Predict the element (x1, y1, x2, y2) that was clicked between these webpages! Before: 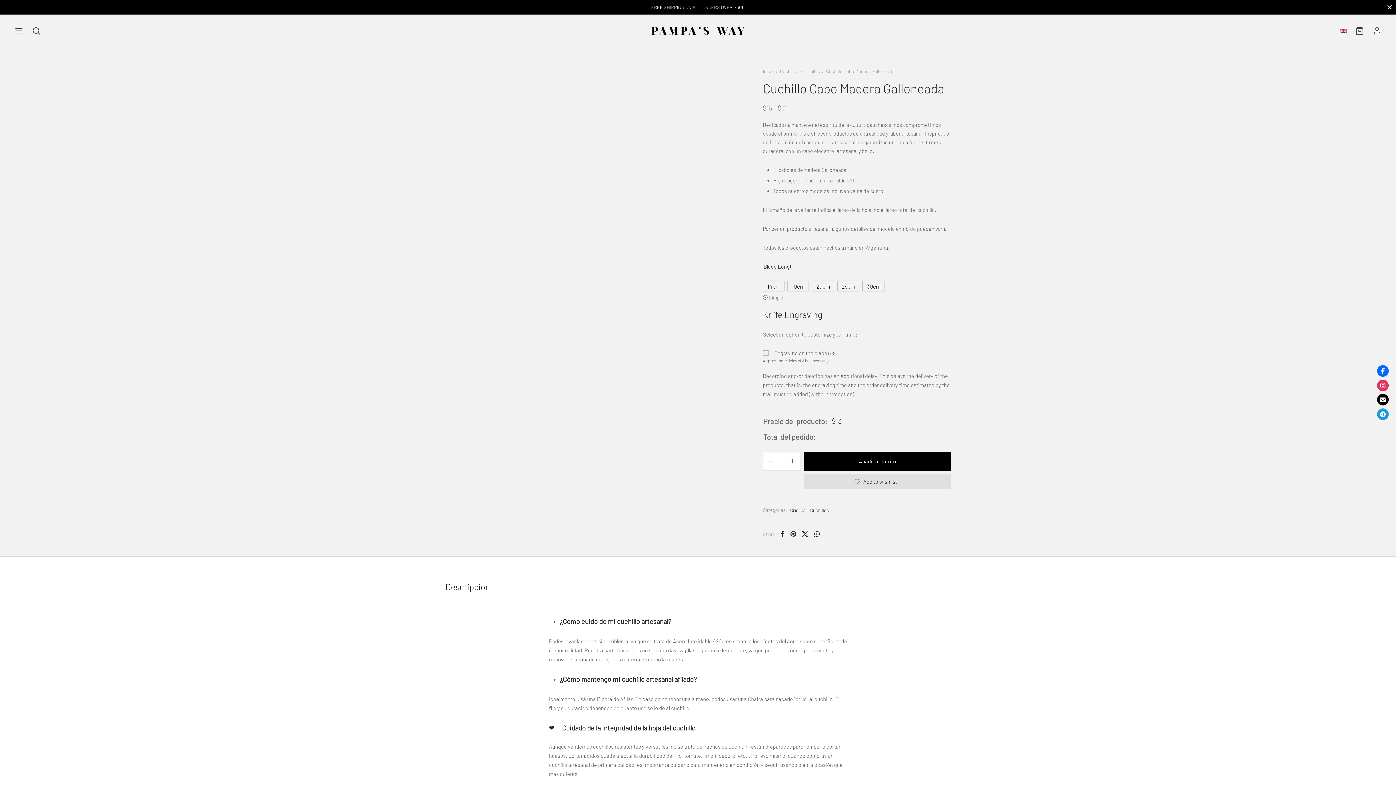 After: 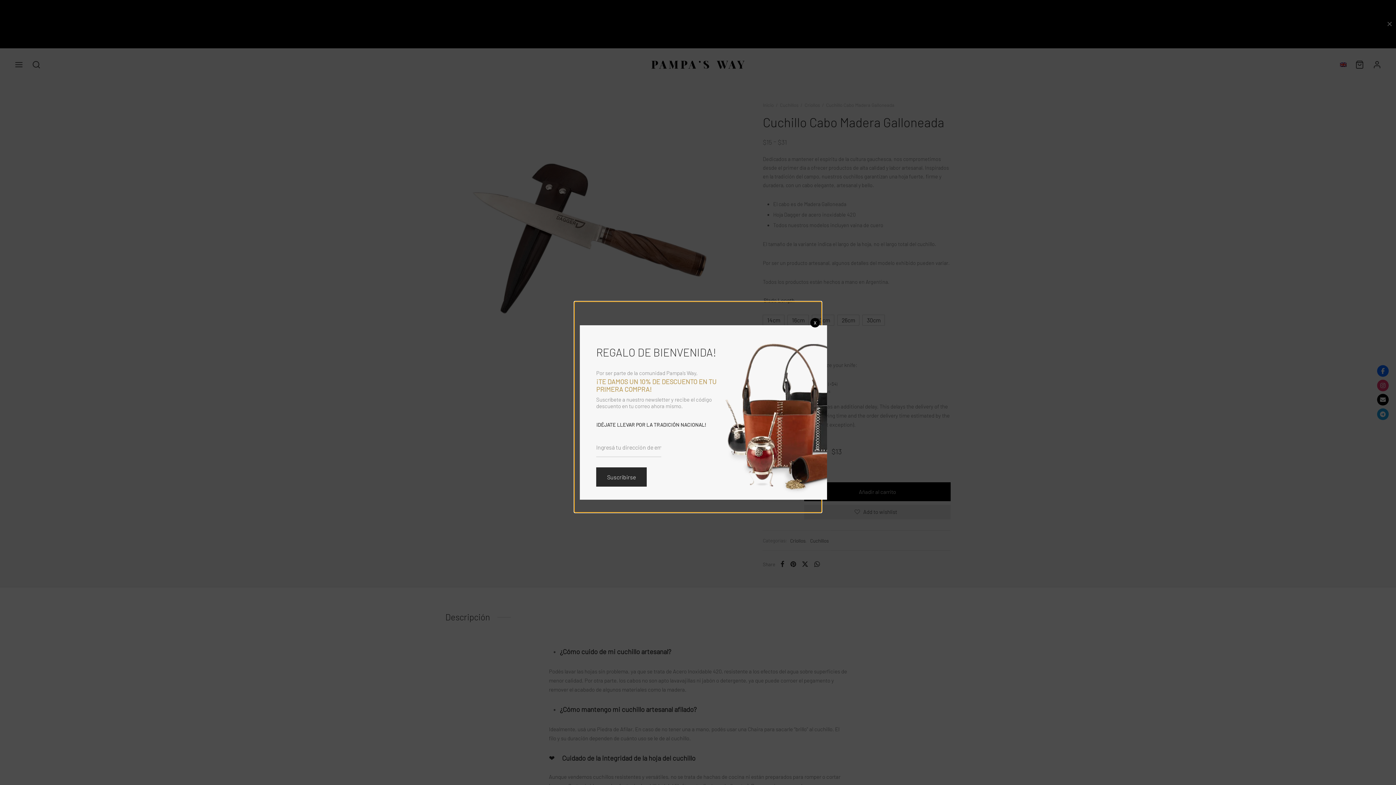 Action: bbox: (1377, 394, 1389, 405)